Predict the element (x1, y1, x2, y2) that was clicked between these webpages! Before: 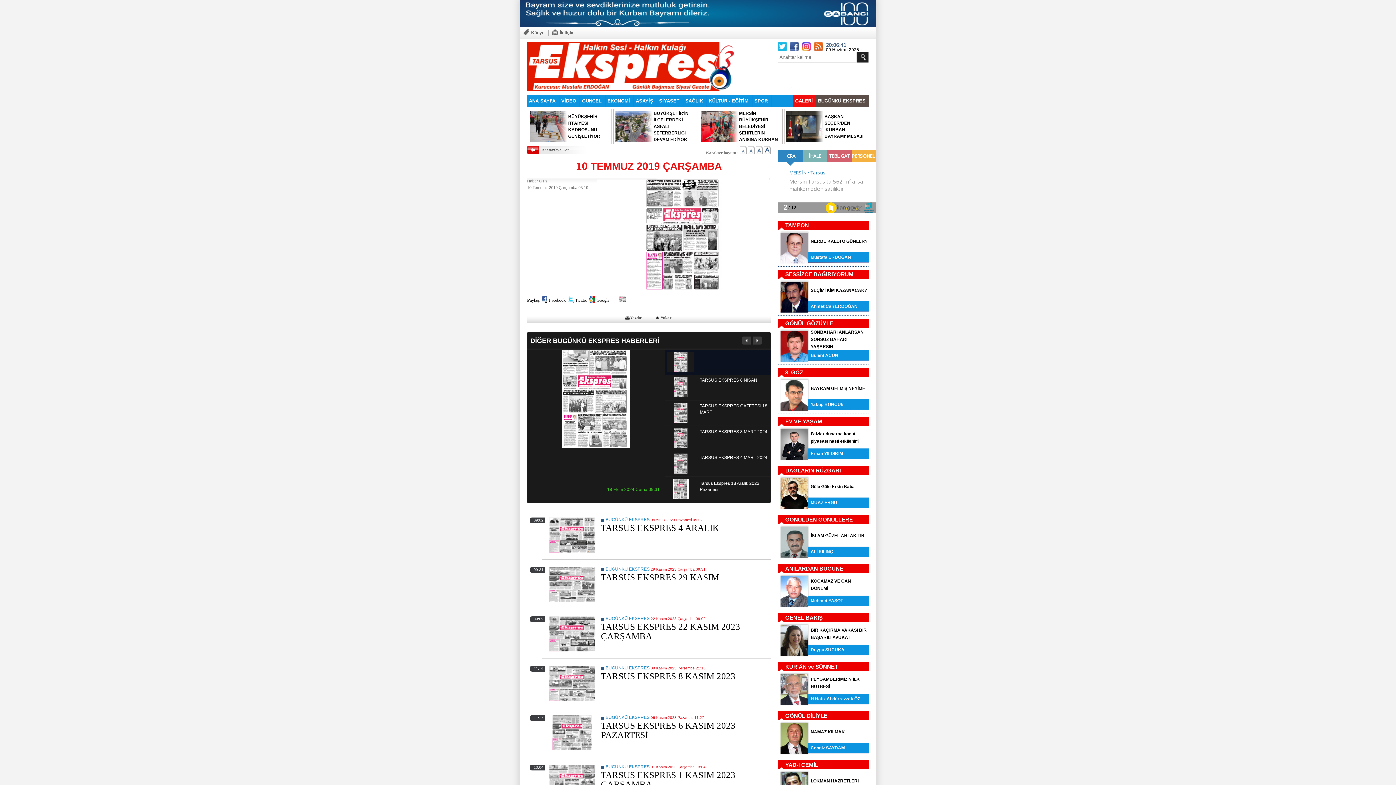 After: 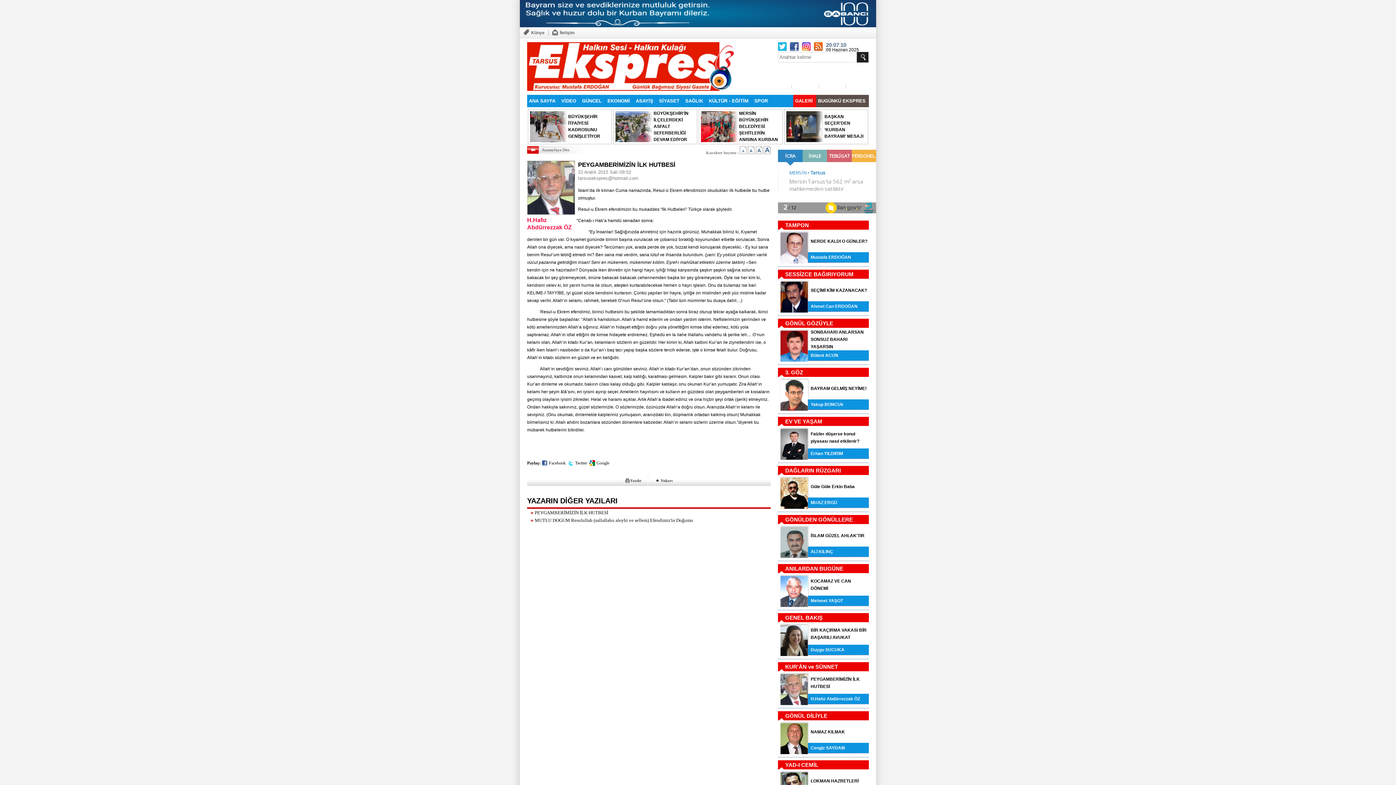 Action: bbox: (810, 672, 869, 694) label: PEYGAMBERİMİZİN İLK HUTBESİ